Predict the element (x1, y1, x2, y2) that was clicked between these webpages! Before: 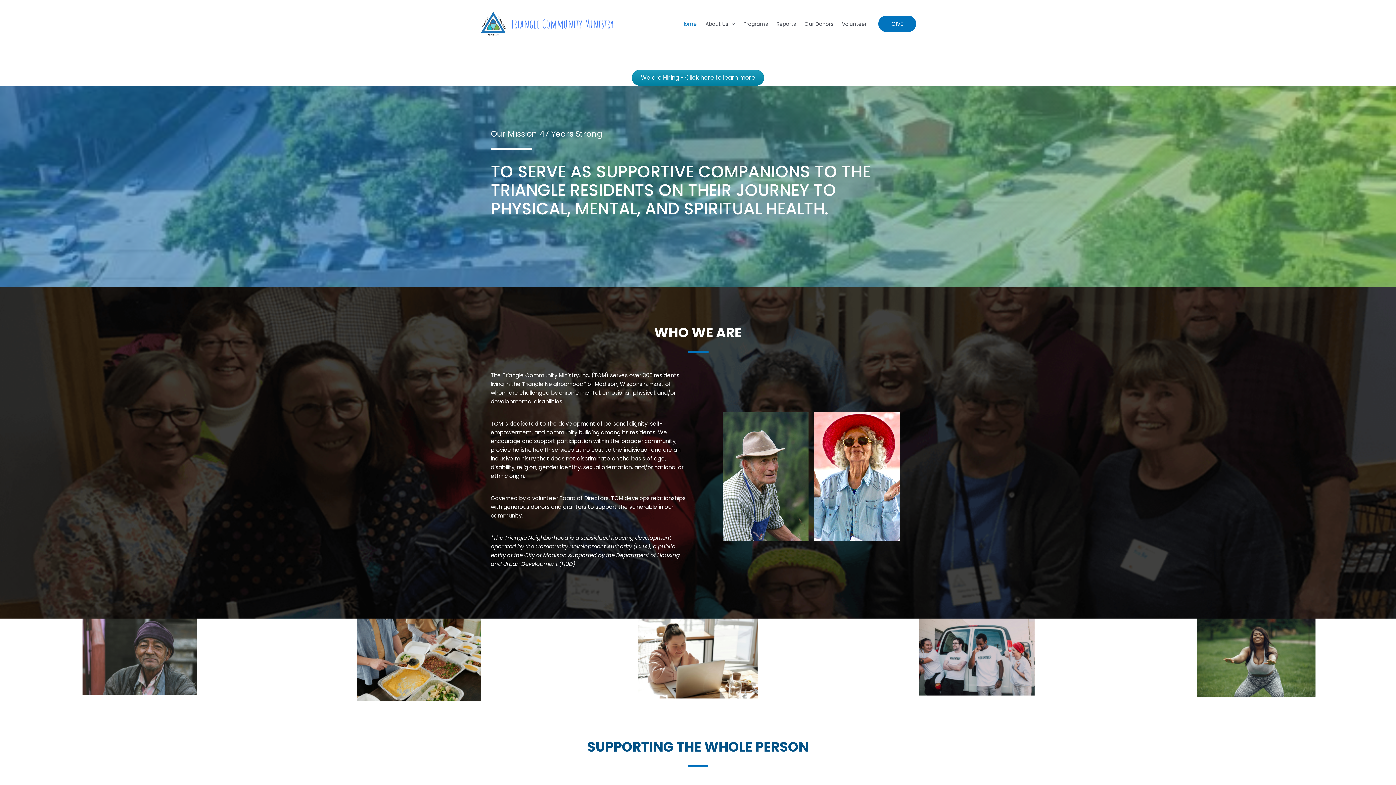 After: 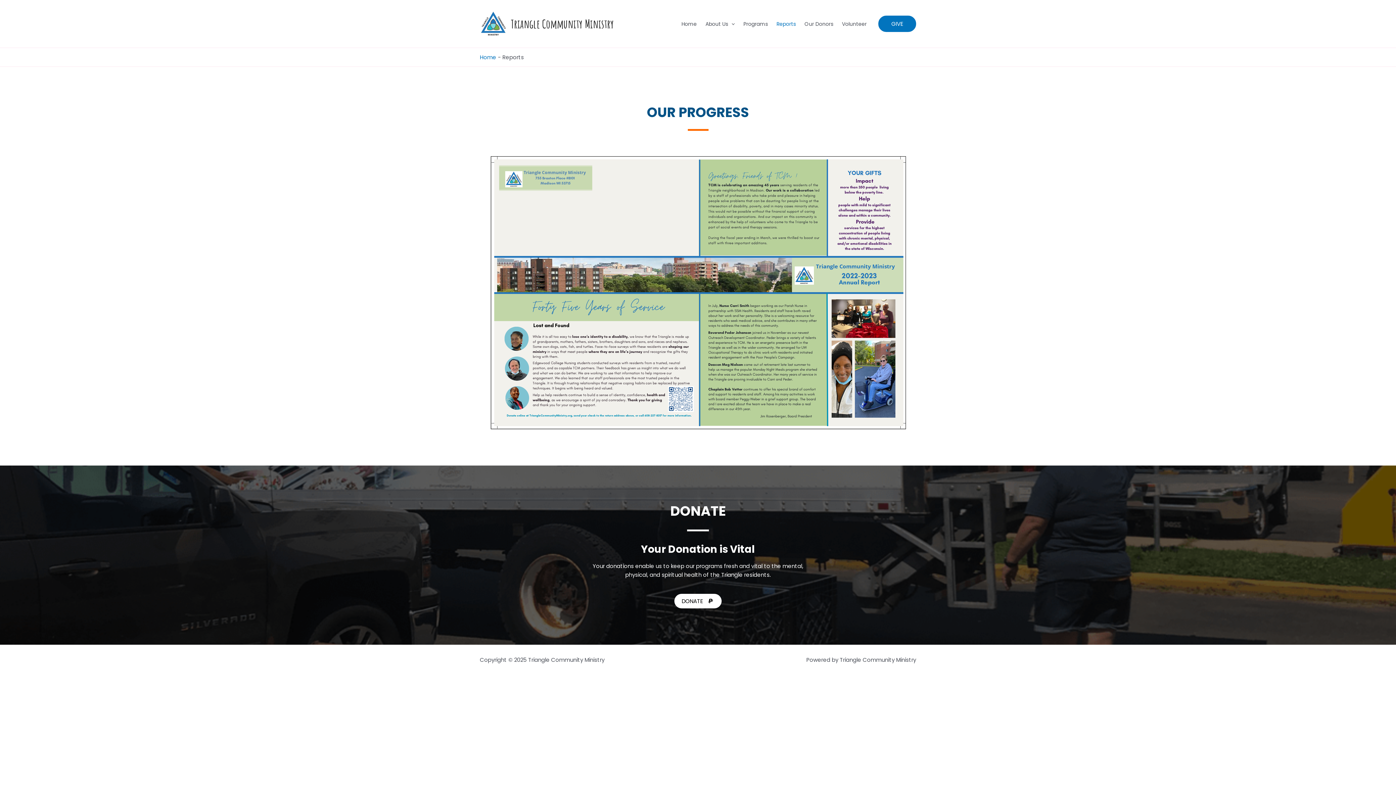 Action: bbox: (772, 11, 800, 36) label: Reports